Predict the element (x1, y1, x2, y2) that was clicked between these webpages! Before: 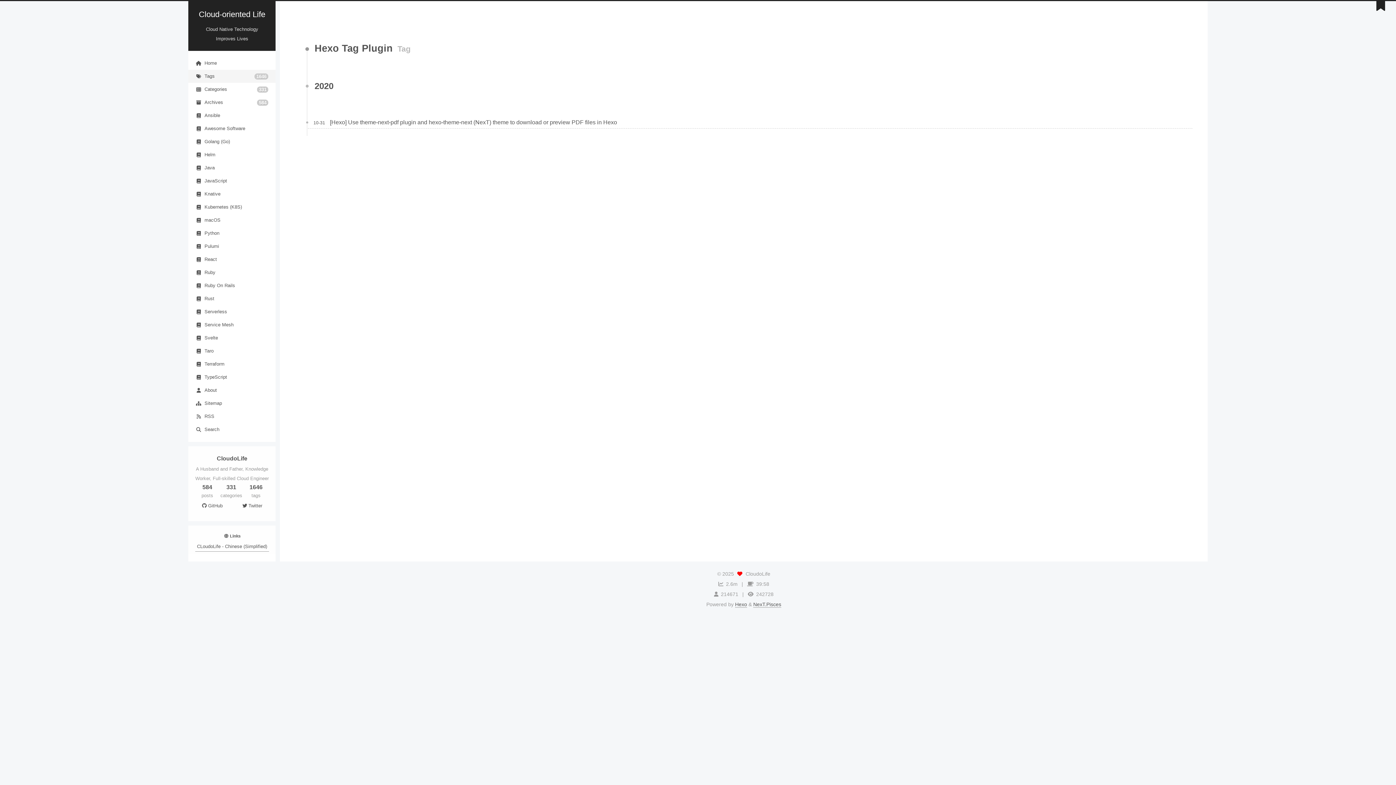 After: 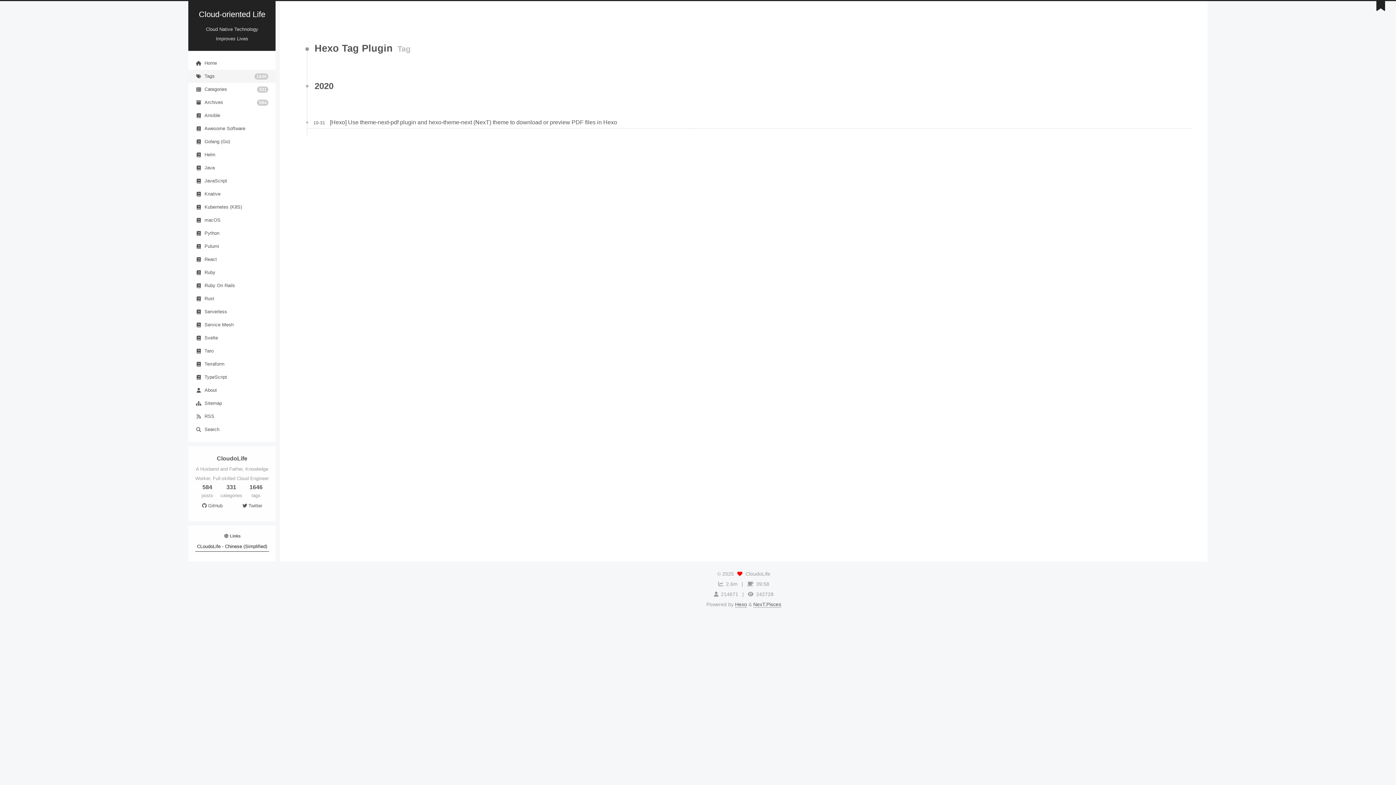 Action: bbox: (195, 542, 269, 552) label: CLoudoLife - Chinese (Simplified)